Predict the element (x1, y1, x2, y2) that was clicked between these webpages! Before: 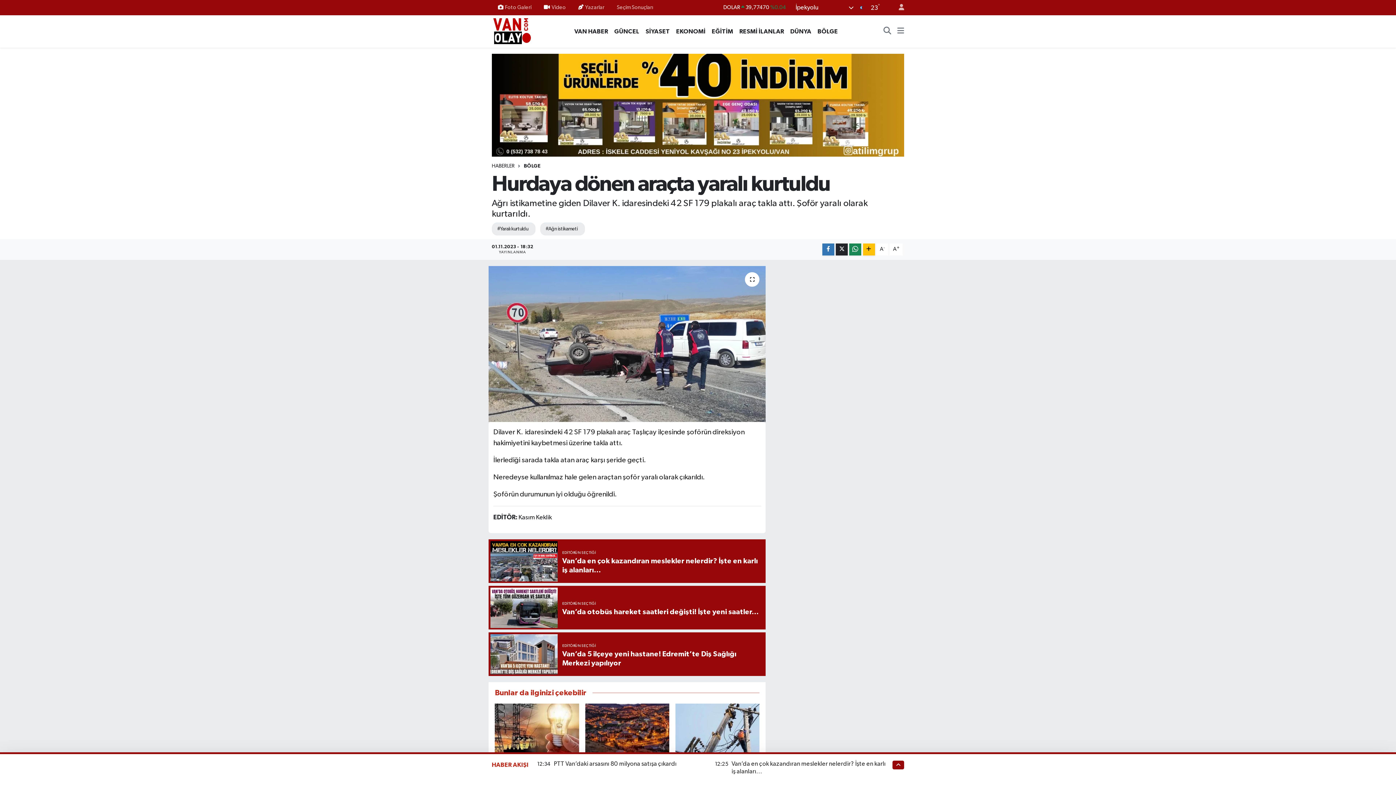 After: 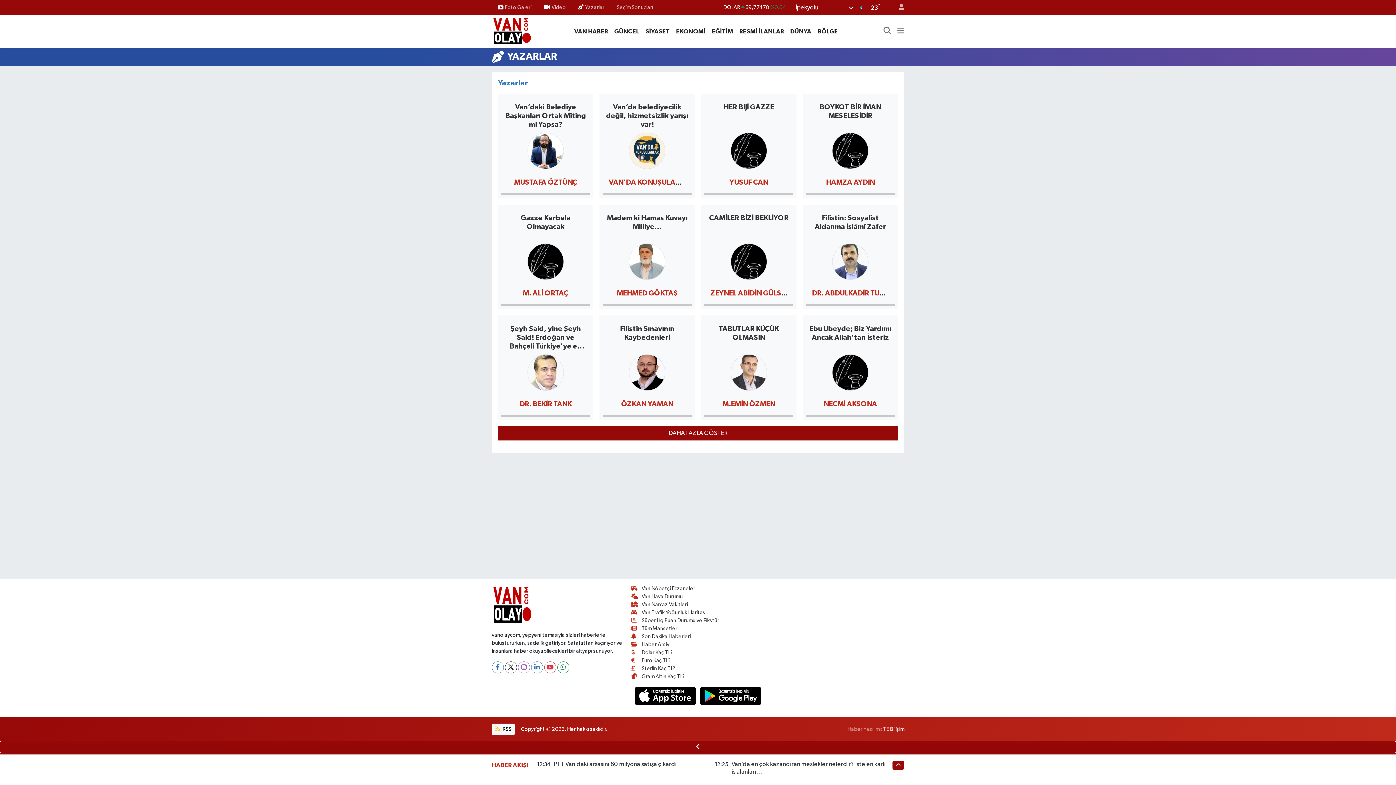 Action: label: Yazarlar bbox: (572, 0, 610, 14)